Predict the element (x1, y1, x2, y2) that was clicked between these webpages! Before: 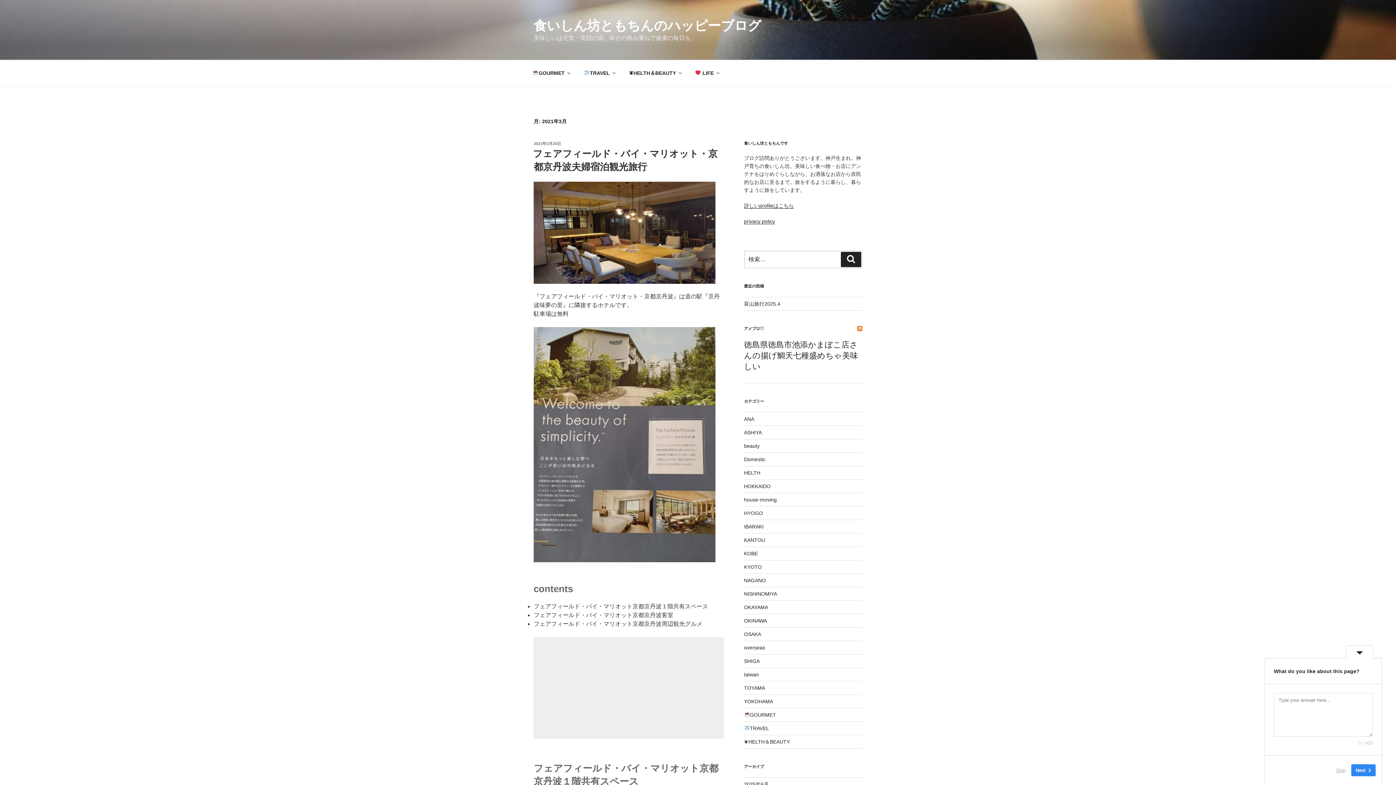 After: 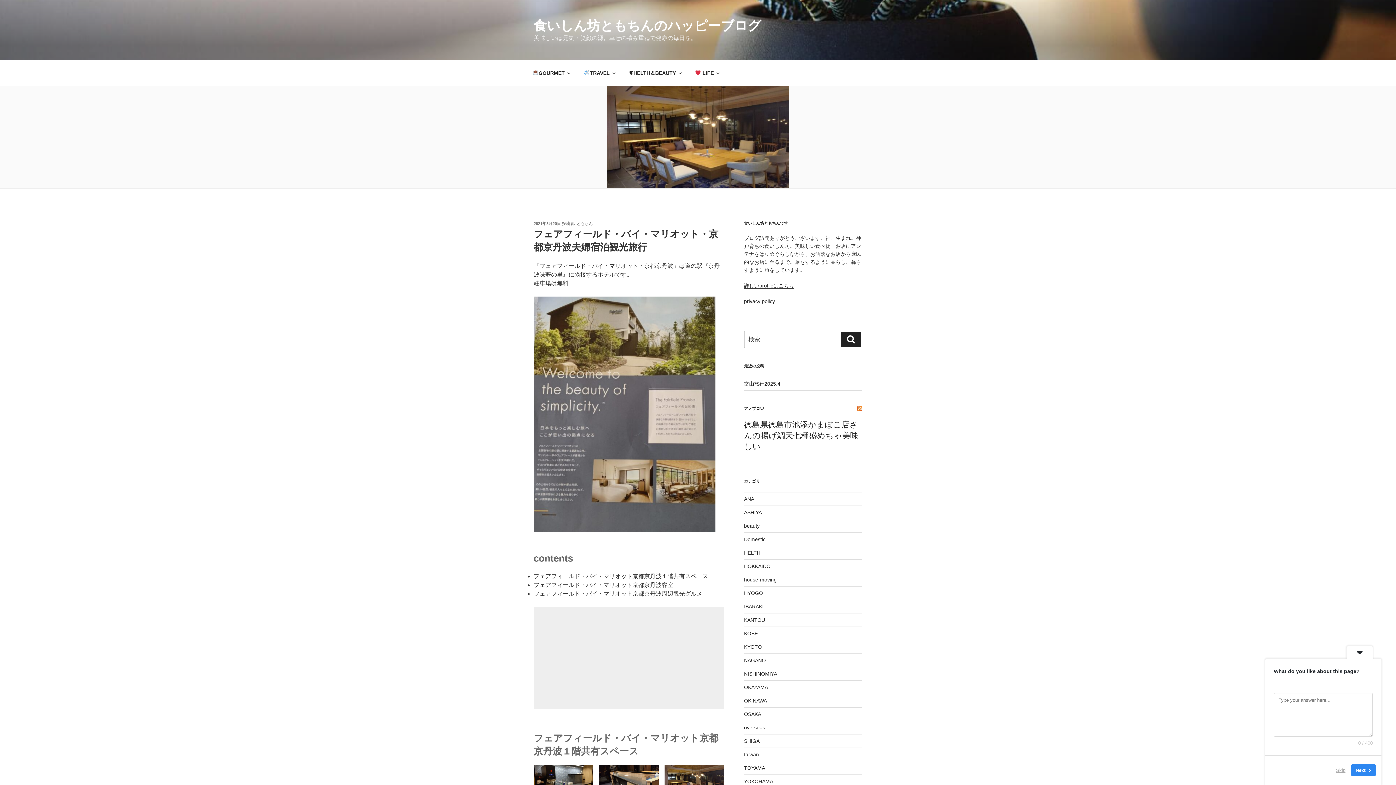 Action: bbox: (533, 141, 561, 145) label: 2021年3月20日